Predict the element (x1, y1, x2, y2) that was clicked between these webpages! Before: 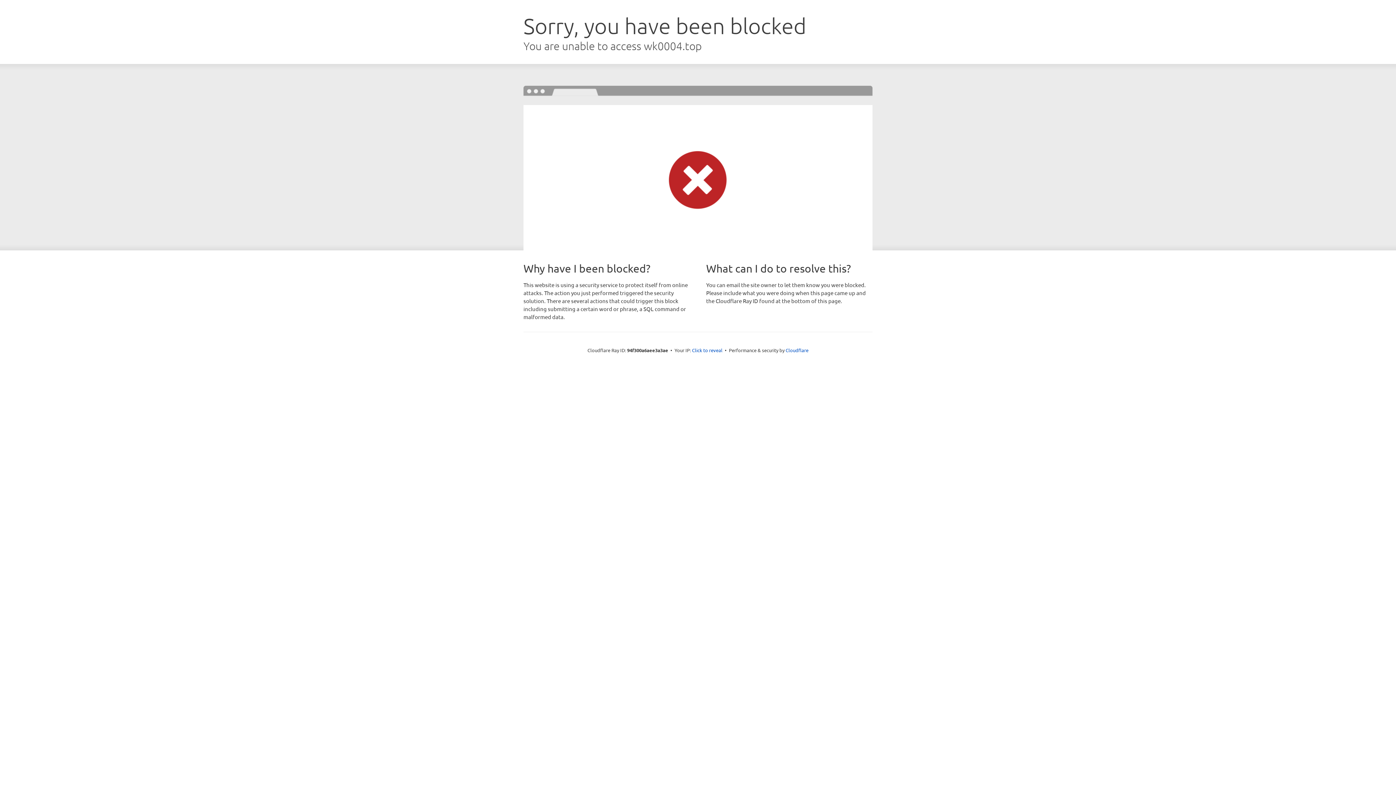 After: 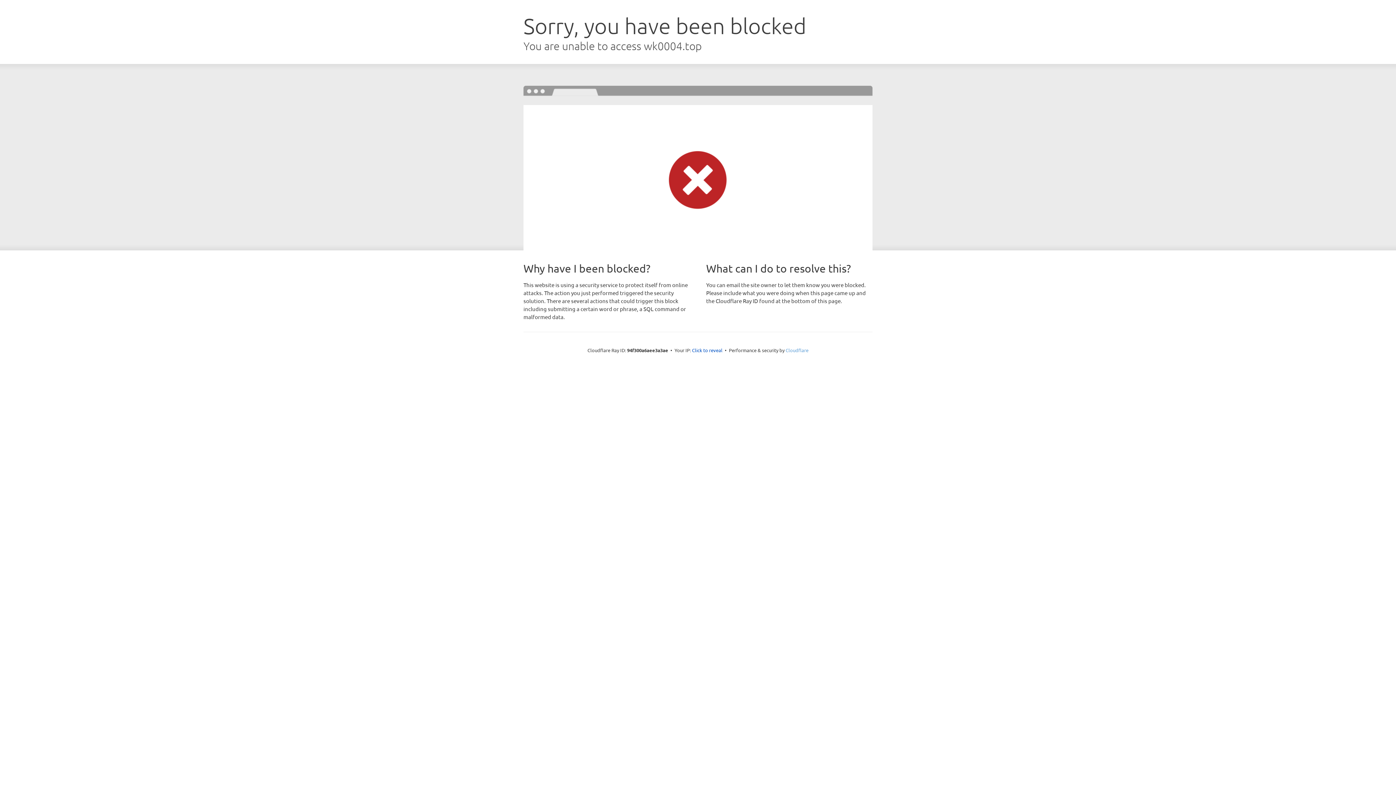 Action: bbox: (785, 347, 808, 353) label: Cloudflare